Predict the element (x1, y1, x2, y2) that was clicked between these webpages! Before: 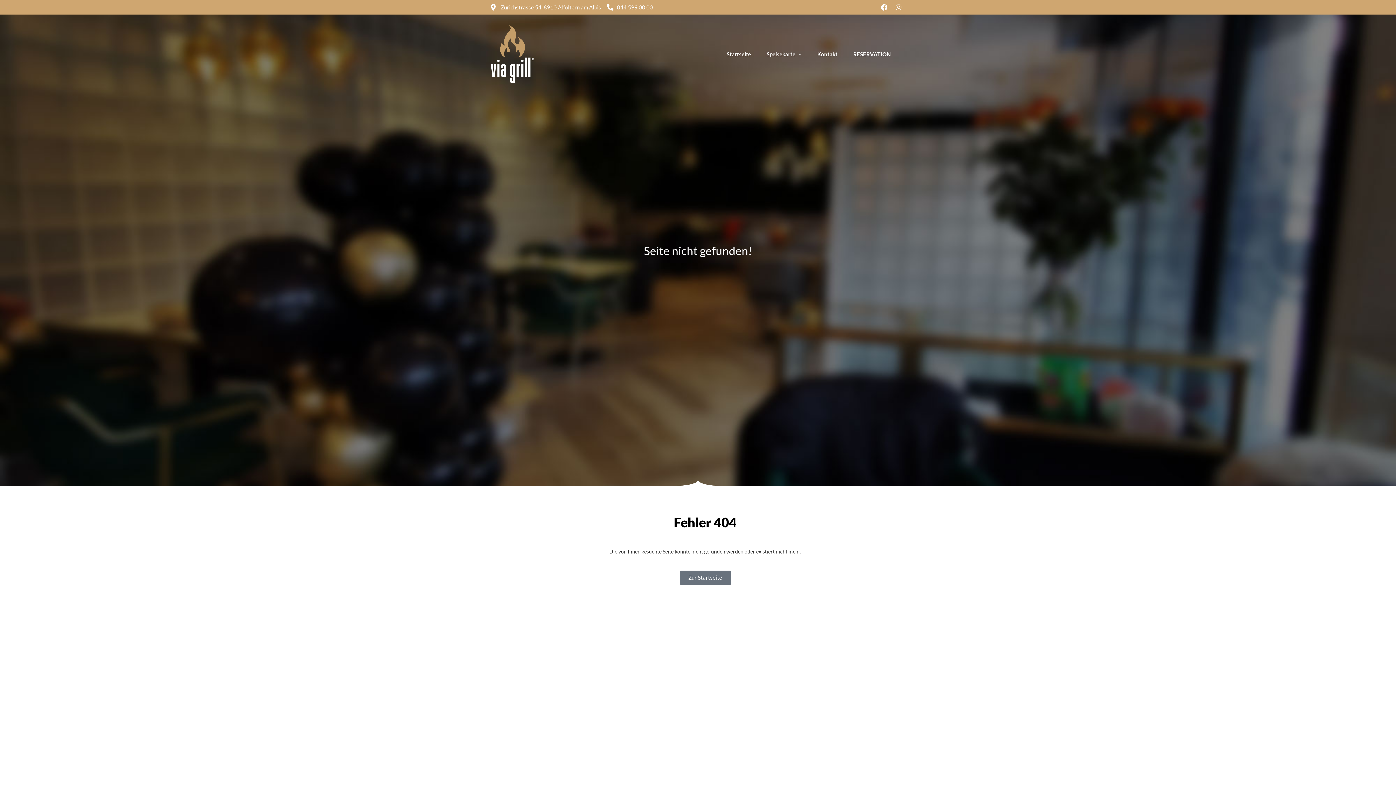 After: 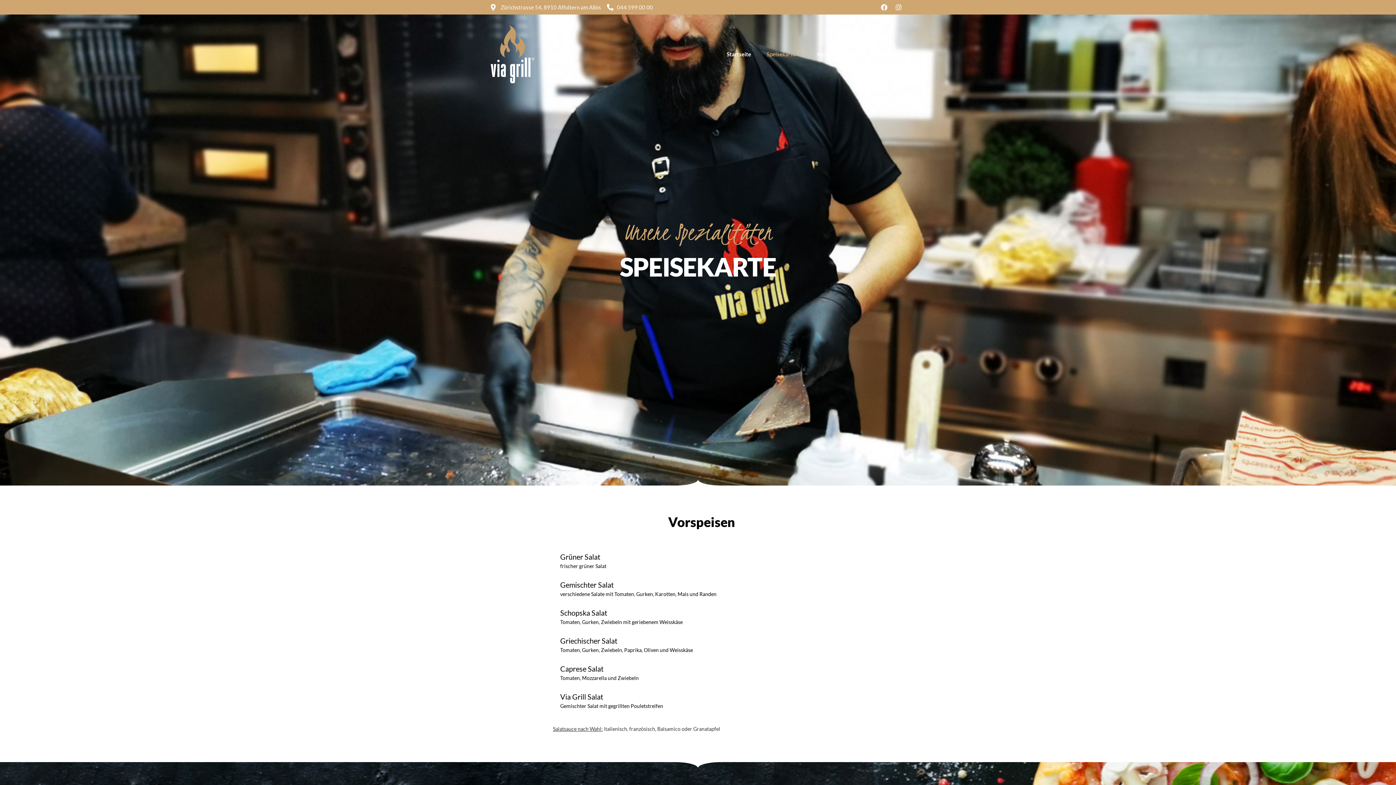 Action: label: Speisekarte bbox: (766, 49, 801, 59)